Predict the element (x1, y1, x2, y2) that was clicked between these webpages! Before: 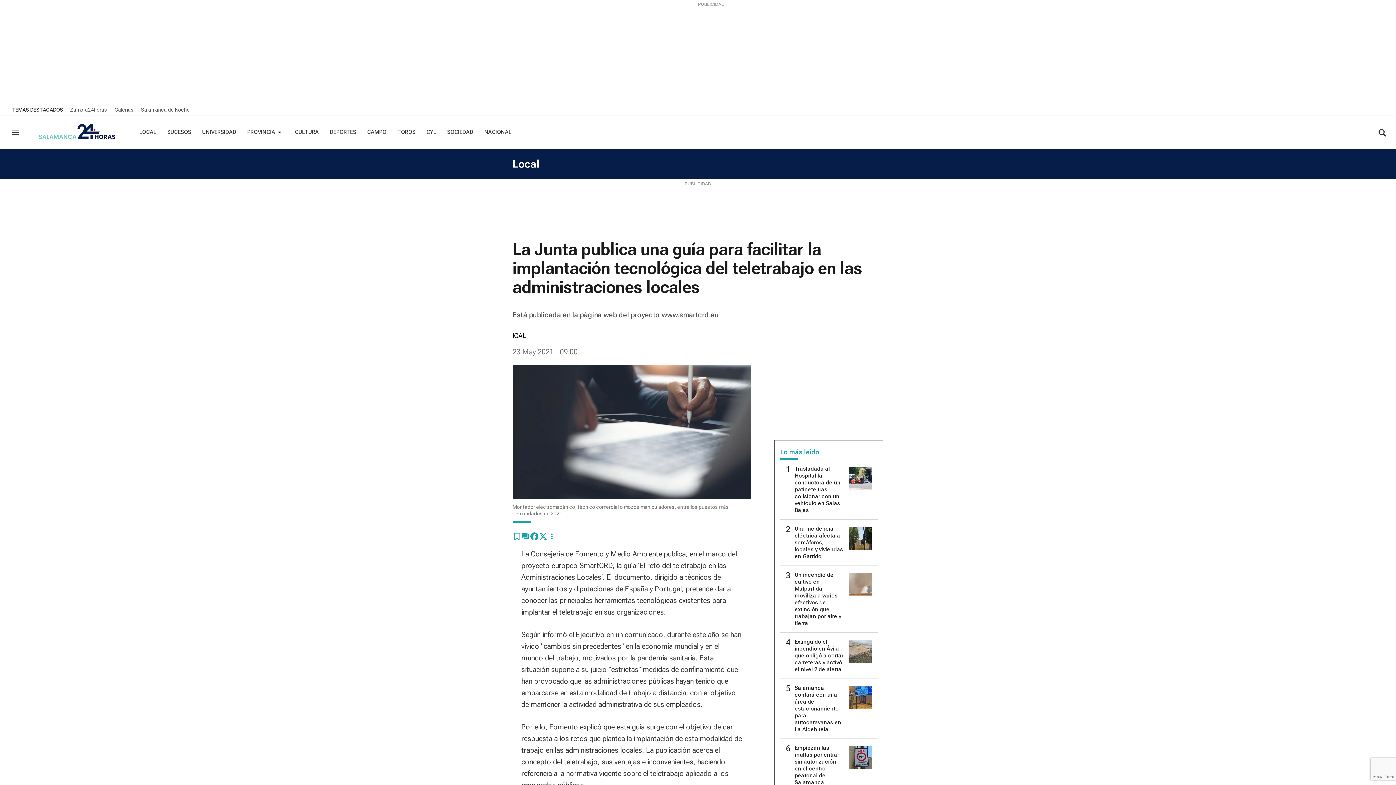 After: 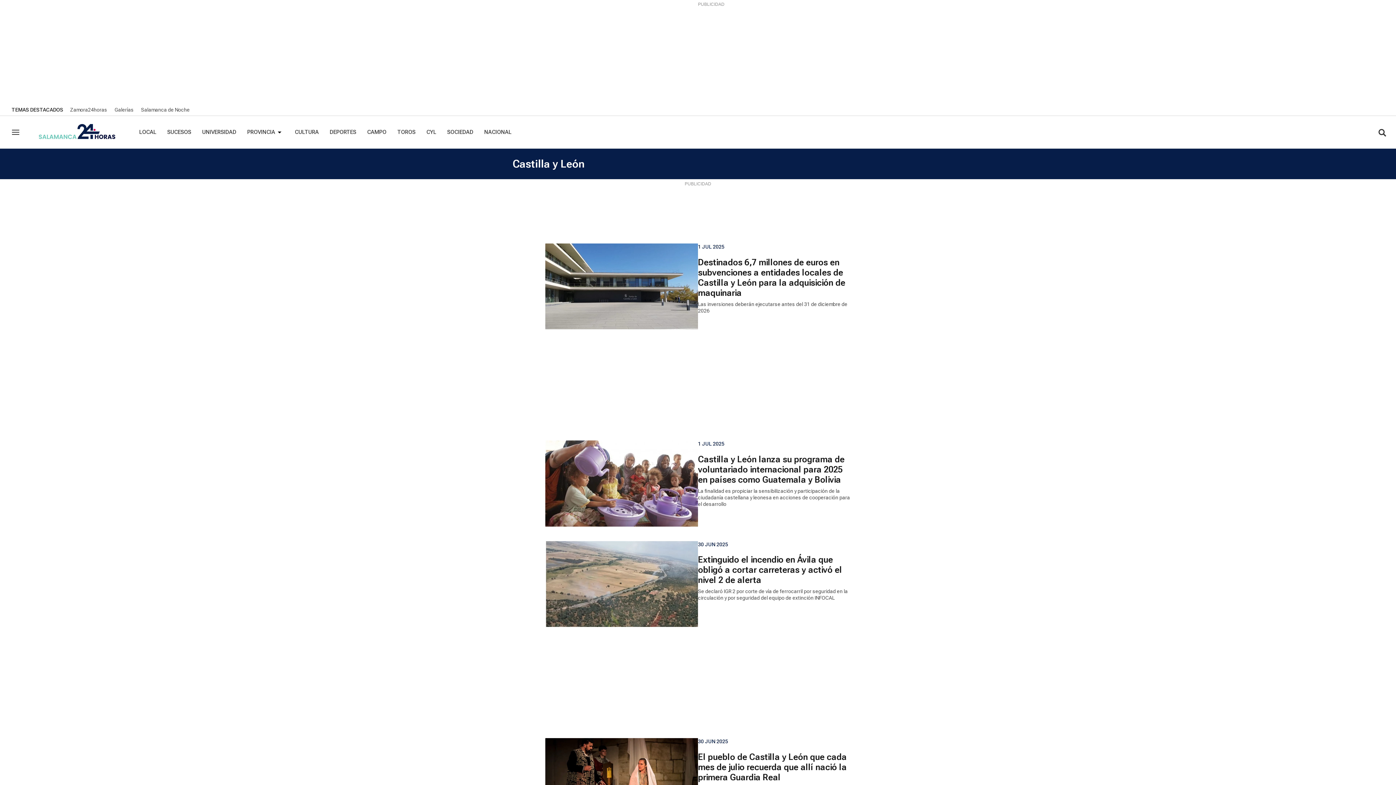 Action: bbox: (426, 128, 436, 135) label: CYL